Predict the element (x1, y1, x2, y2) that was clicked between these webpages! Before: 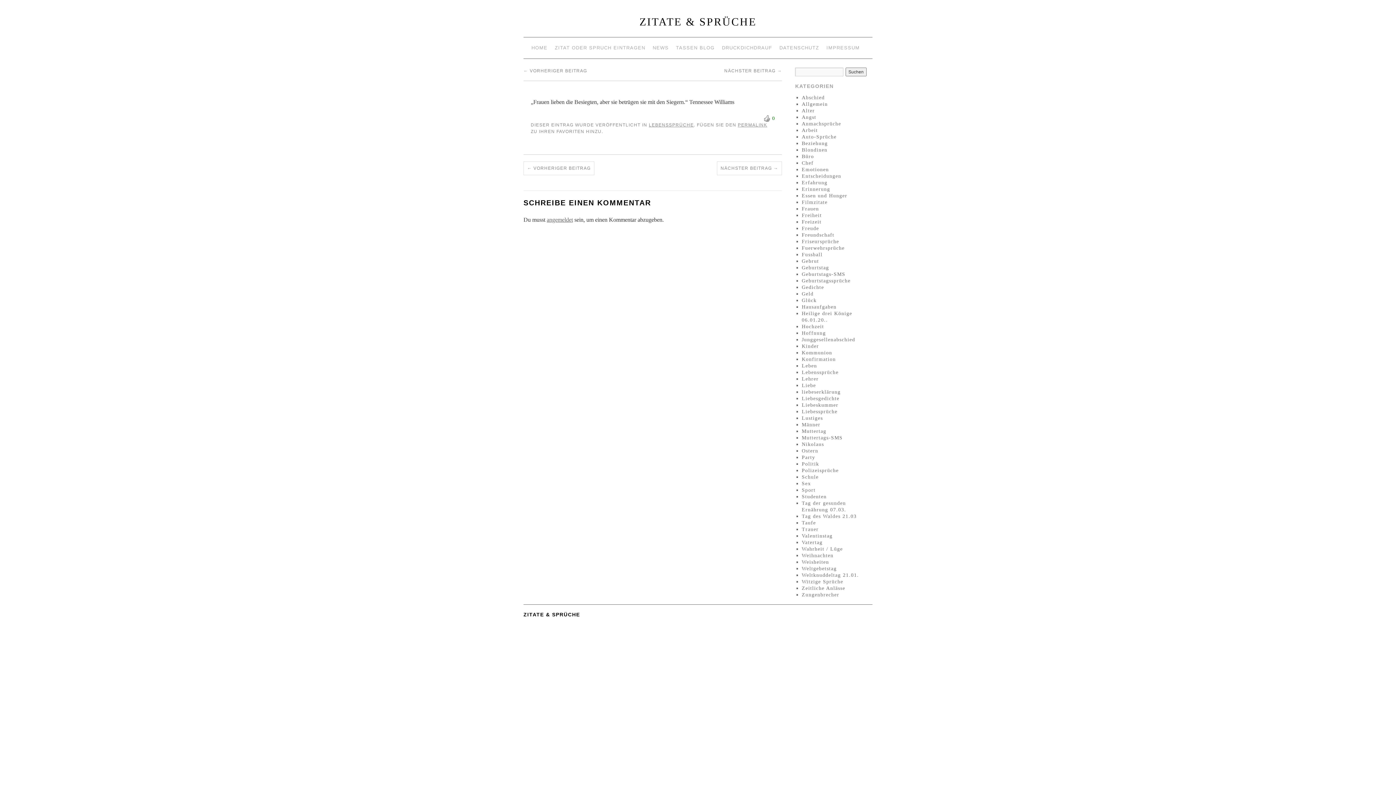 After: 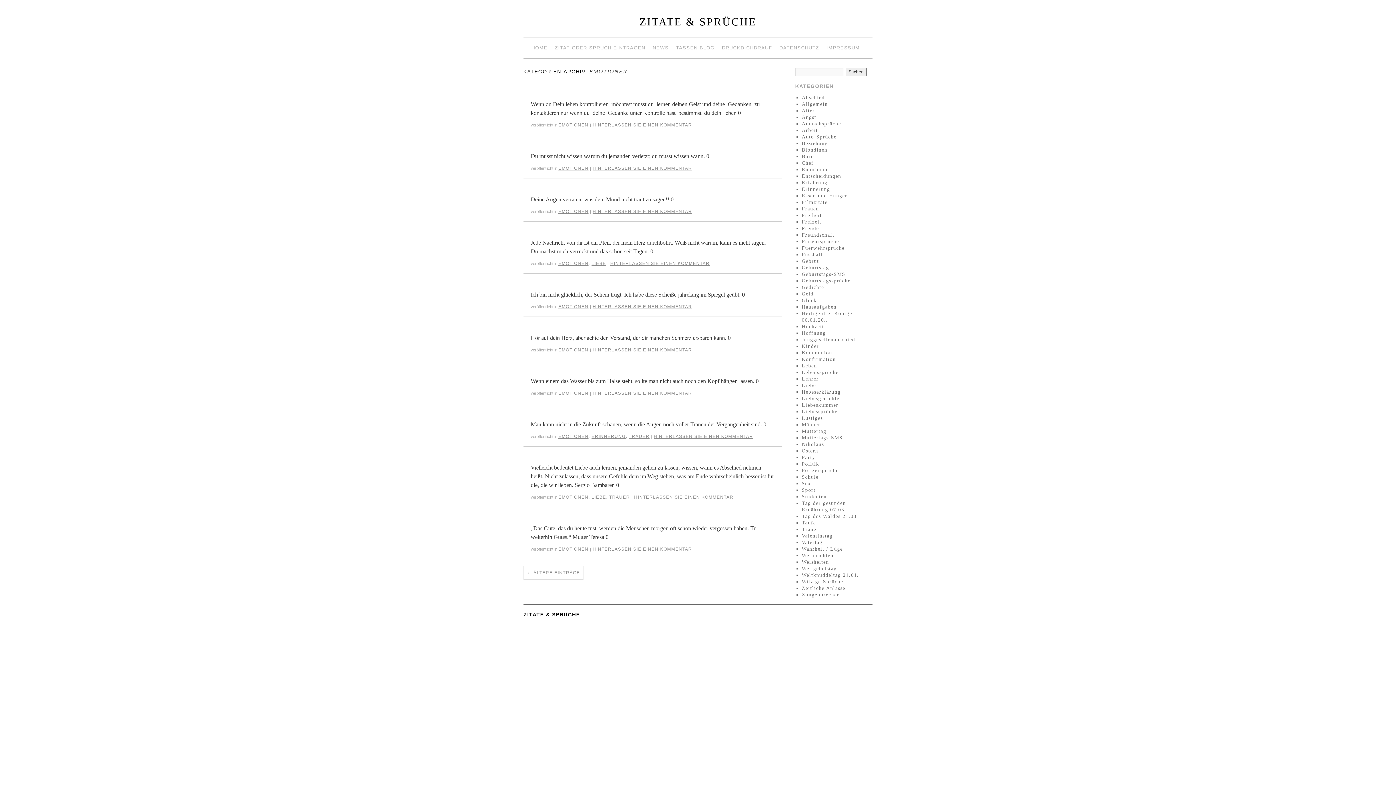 Action: label: Emotionen bbox: (802, 166, 829, 172)